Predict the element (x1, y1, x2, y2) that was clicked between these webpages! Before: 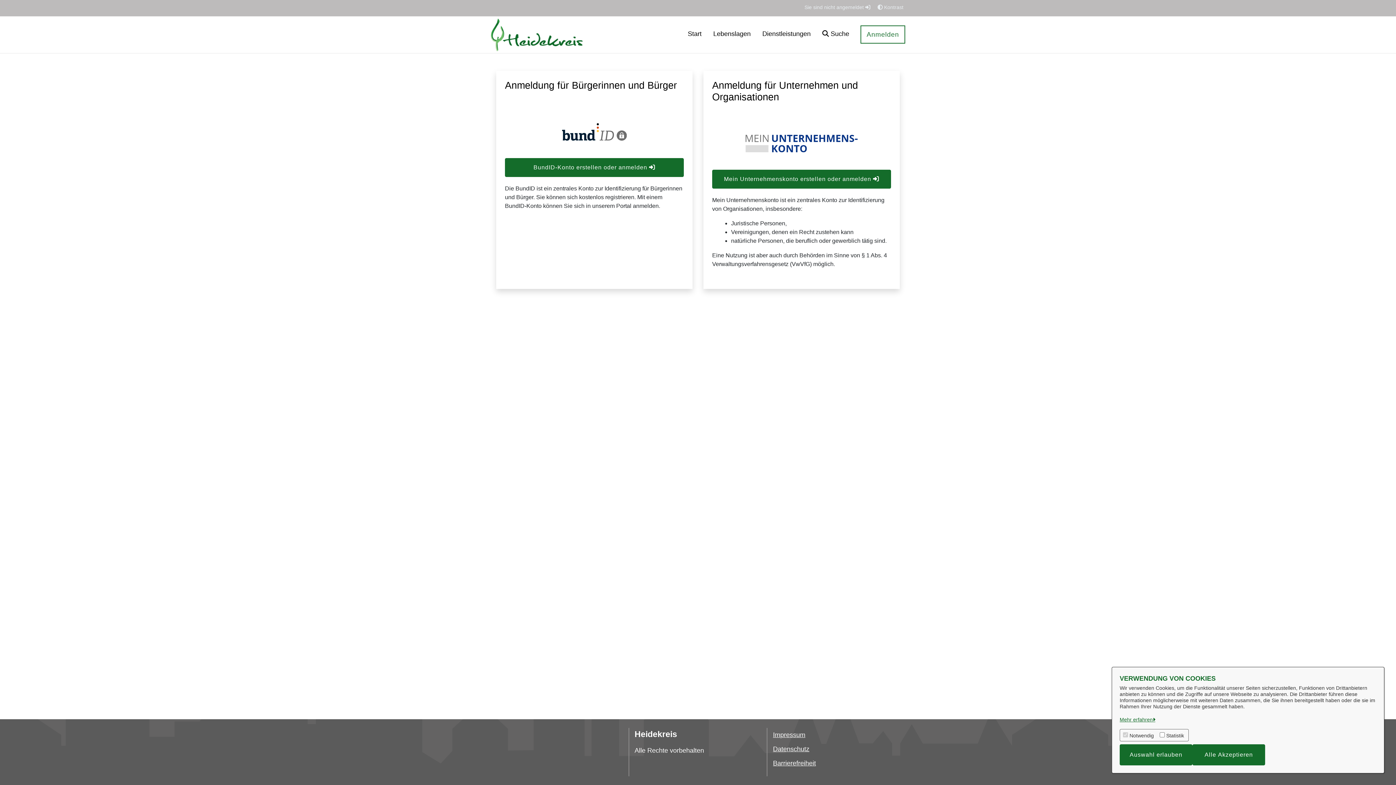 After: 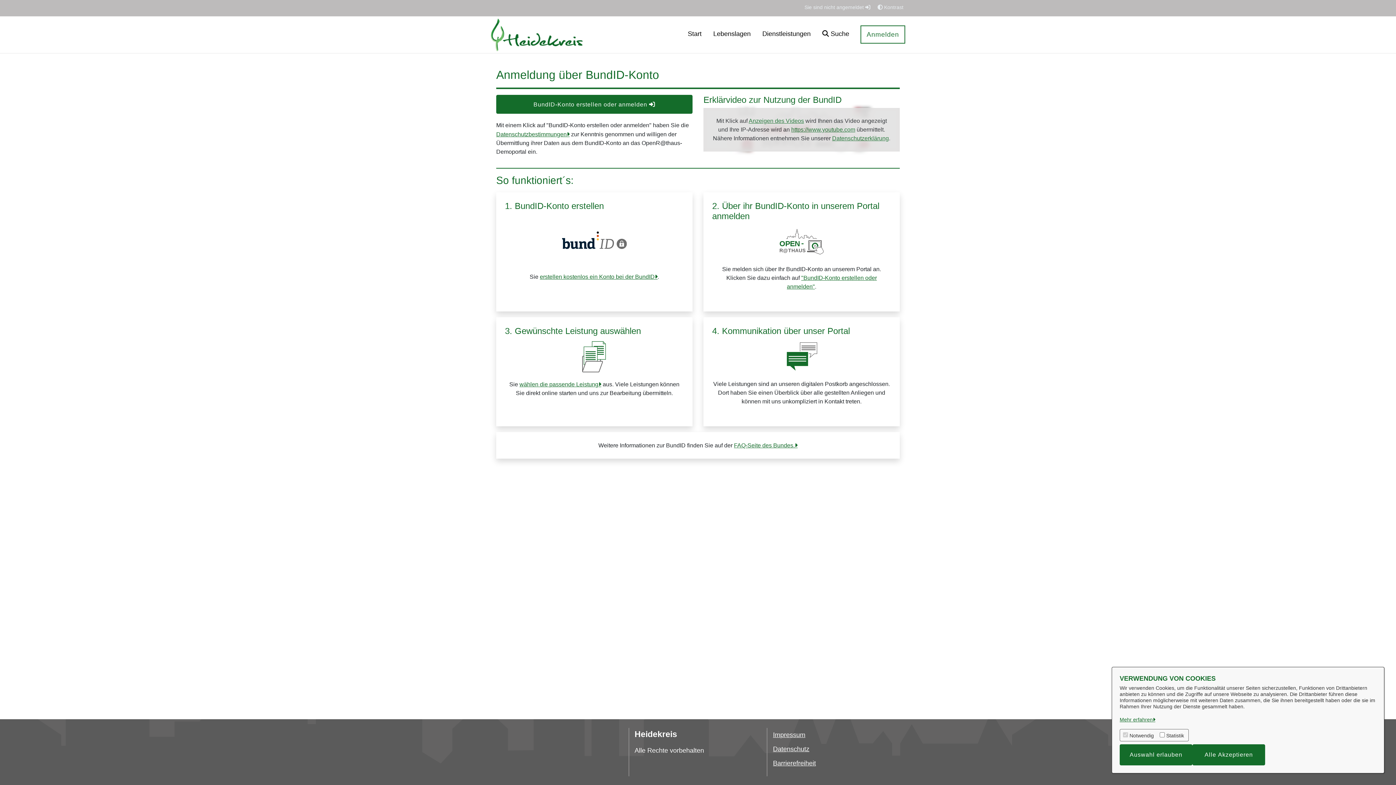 Action: bbox: (505, 158, 684, 177) label: BundID-Konto erstellen oder anmelden 